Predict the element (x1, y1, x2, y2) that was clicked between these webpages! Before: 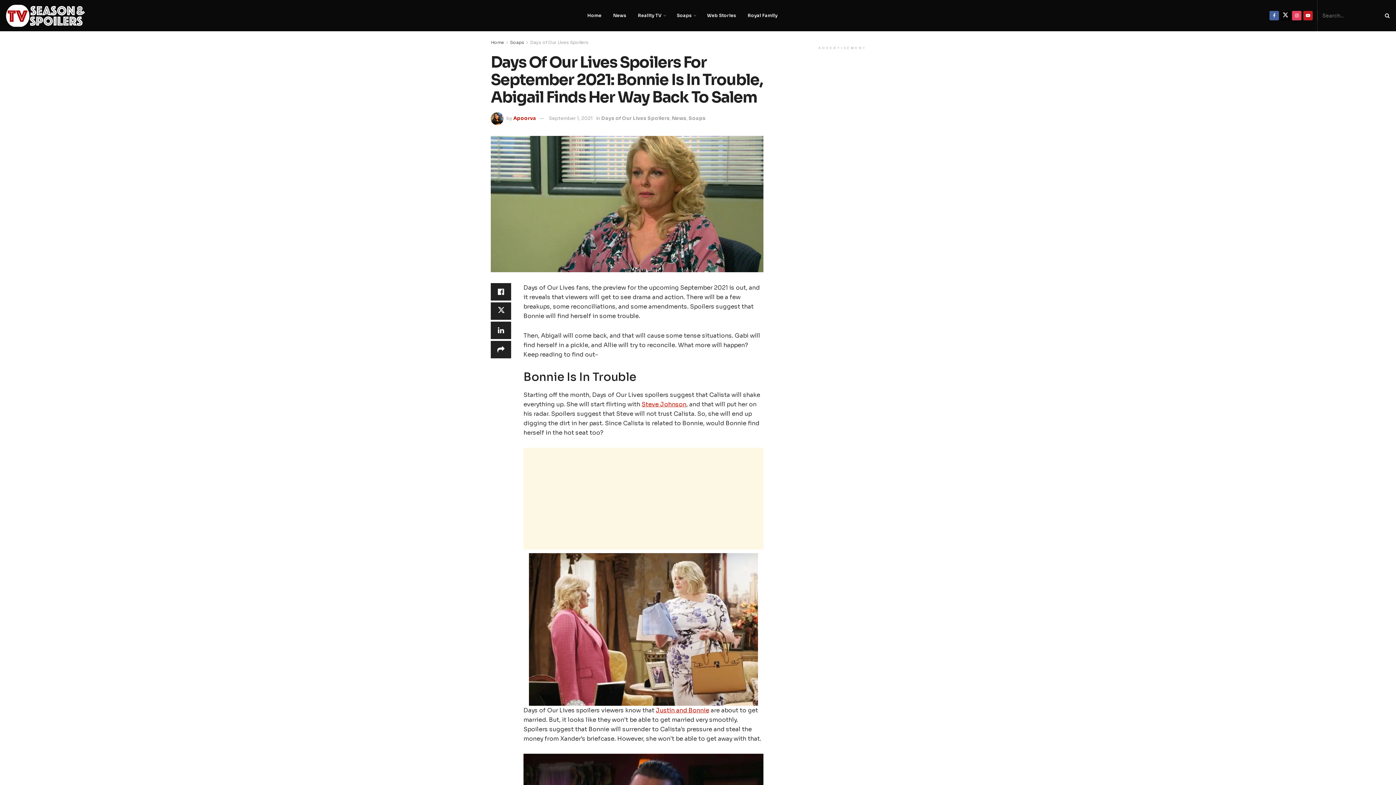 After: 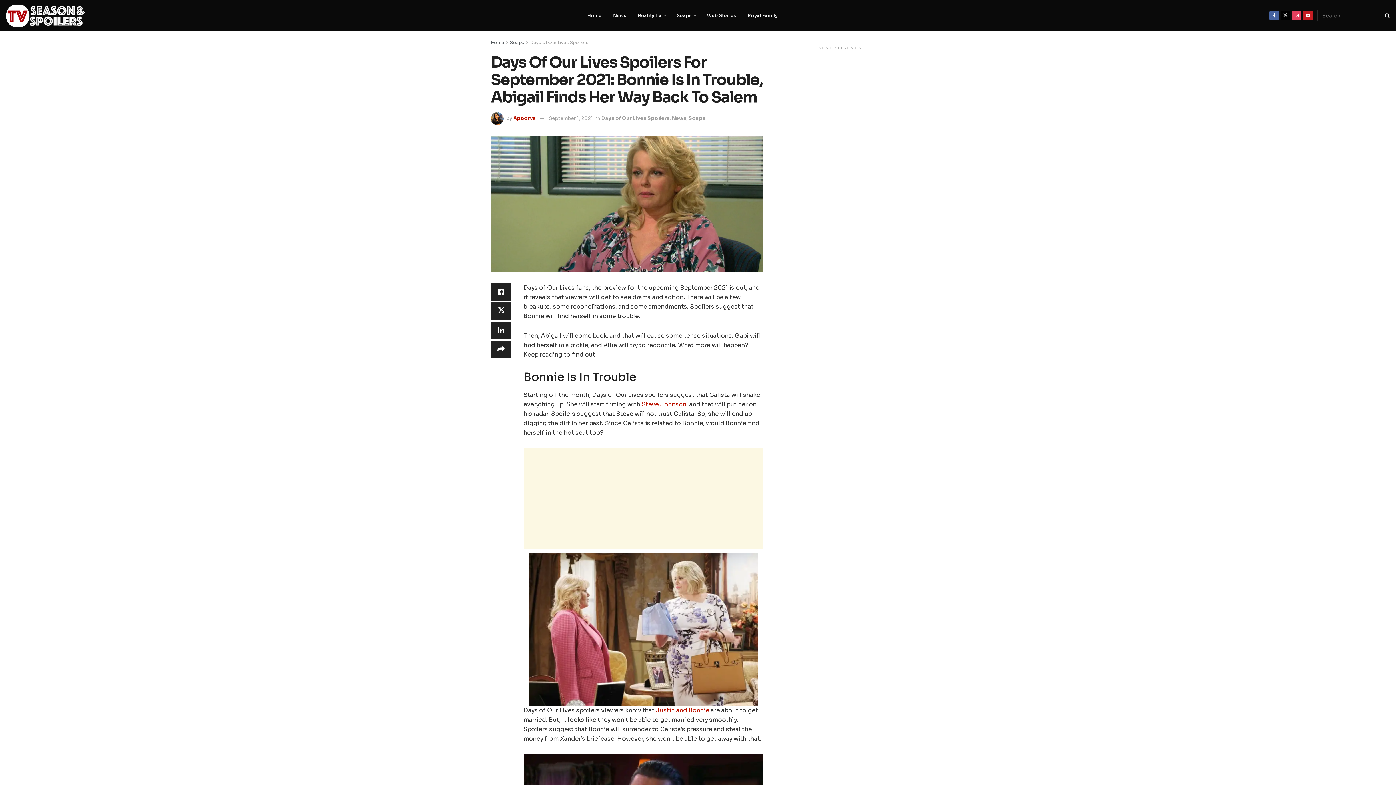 Action: bbox: (1281, 0, 1290, 31) label: Find us on Twitter